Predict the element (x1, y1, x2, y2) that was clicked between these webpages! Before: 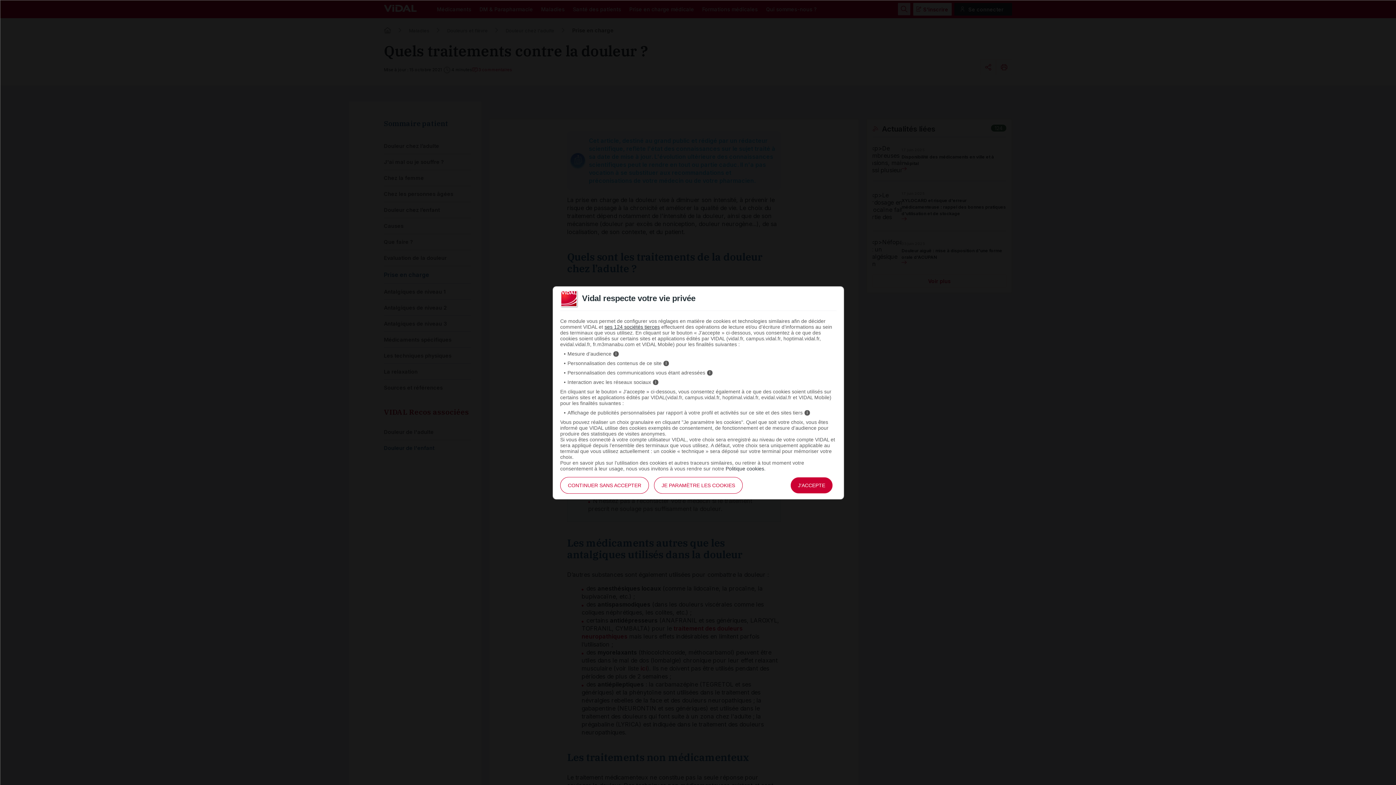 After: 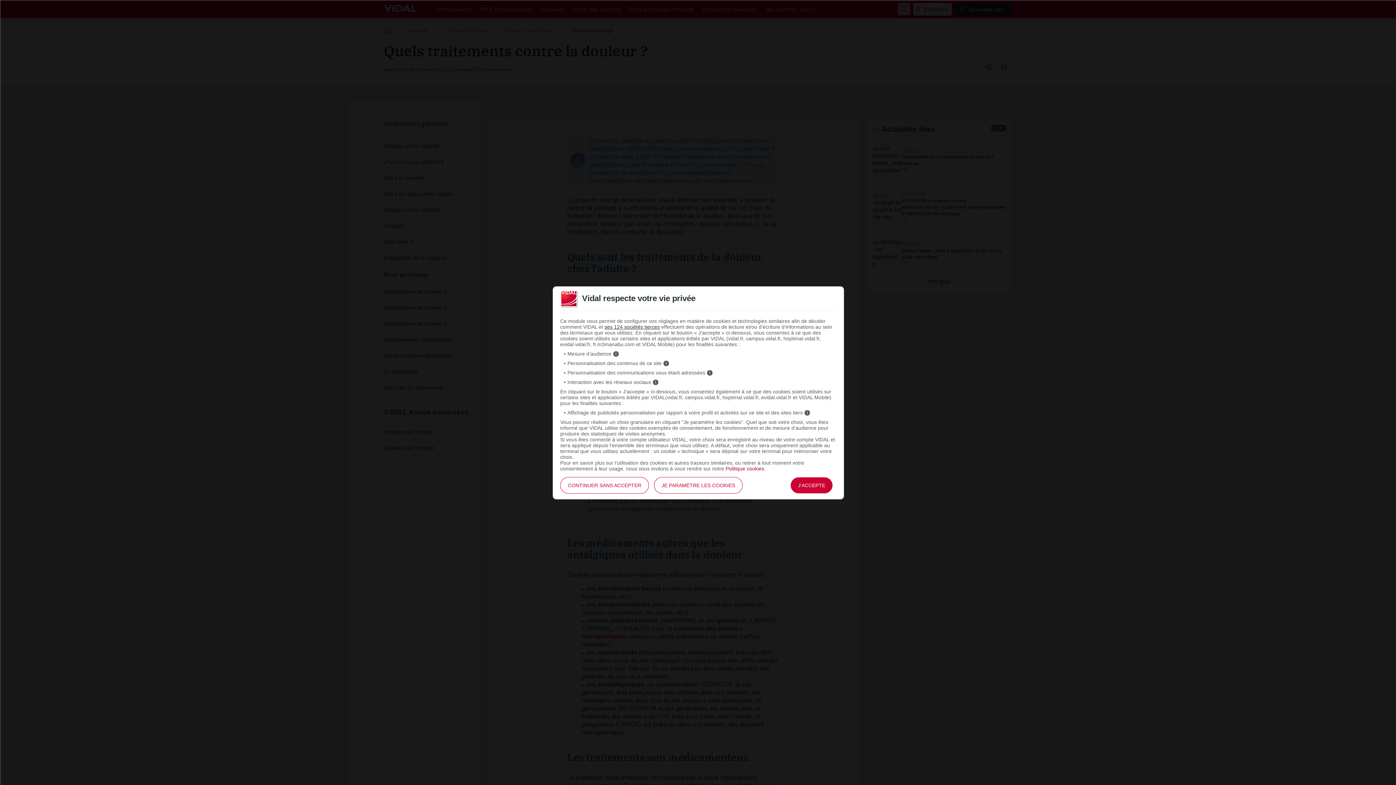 Action: bbox: (725, 466, 764, 471) label: Politique cookies